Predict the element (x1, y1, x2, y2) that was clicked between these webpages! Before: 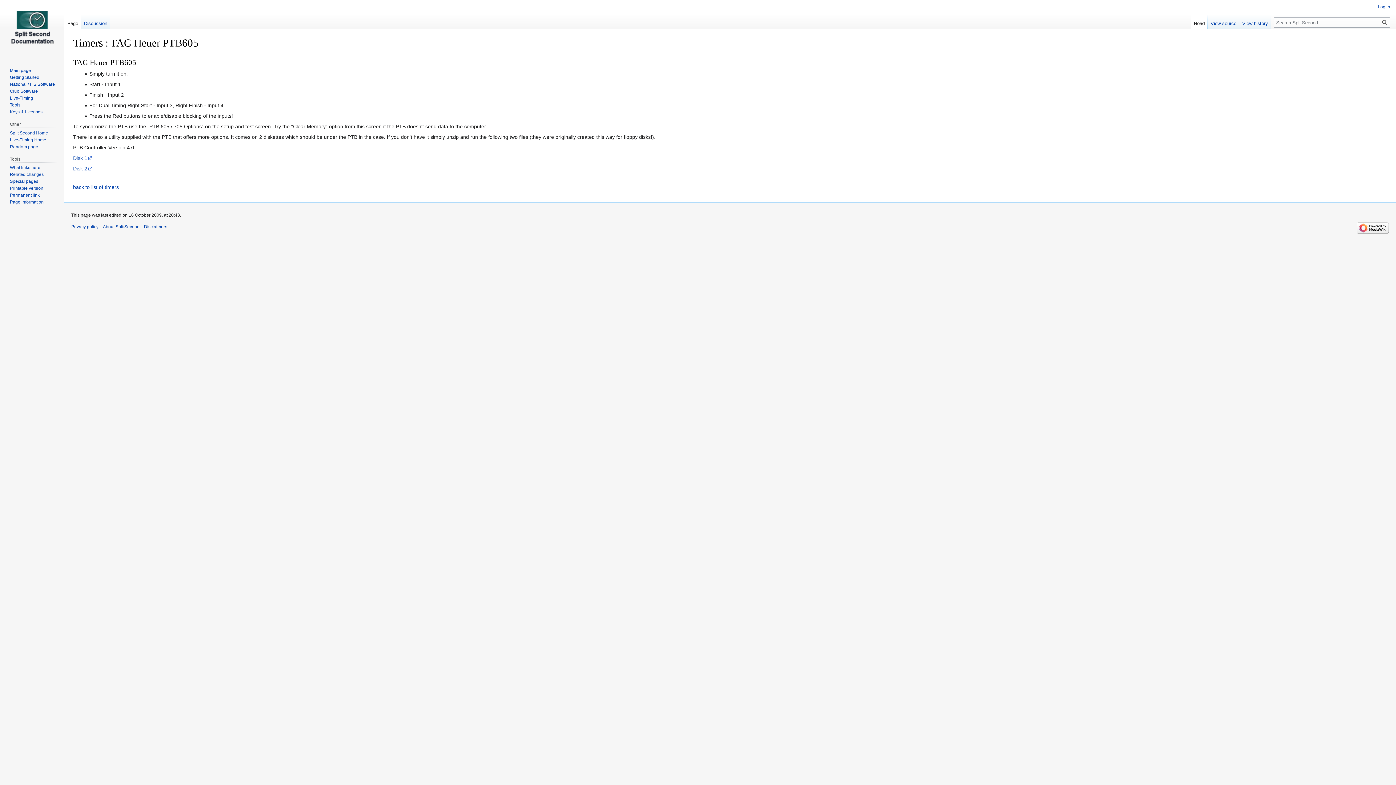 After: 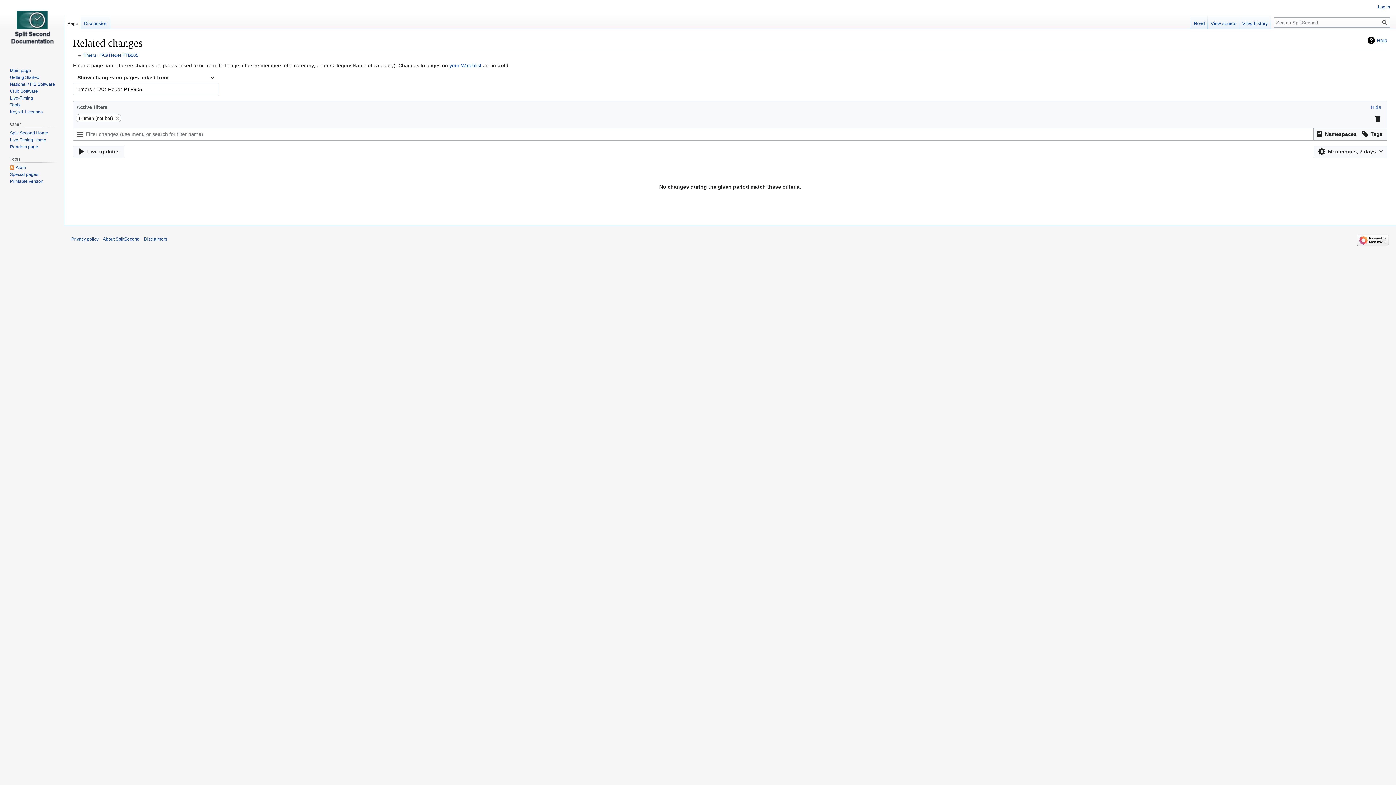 Action: bbox: (9, 172, 43, 177) label: Related changes